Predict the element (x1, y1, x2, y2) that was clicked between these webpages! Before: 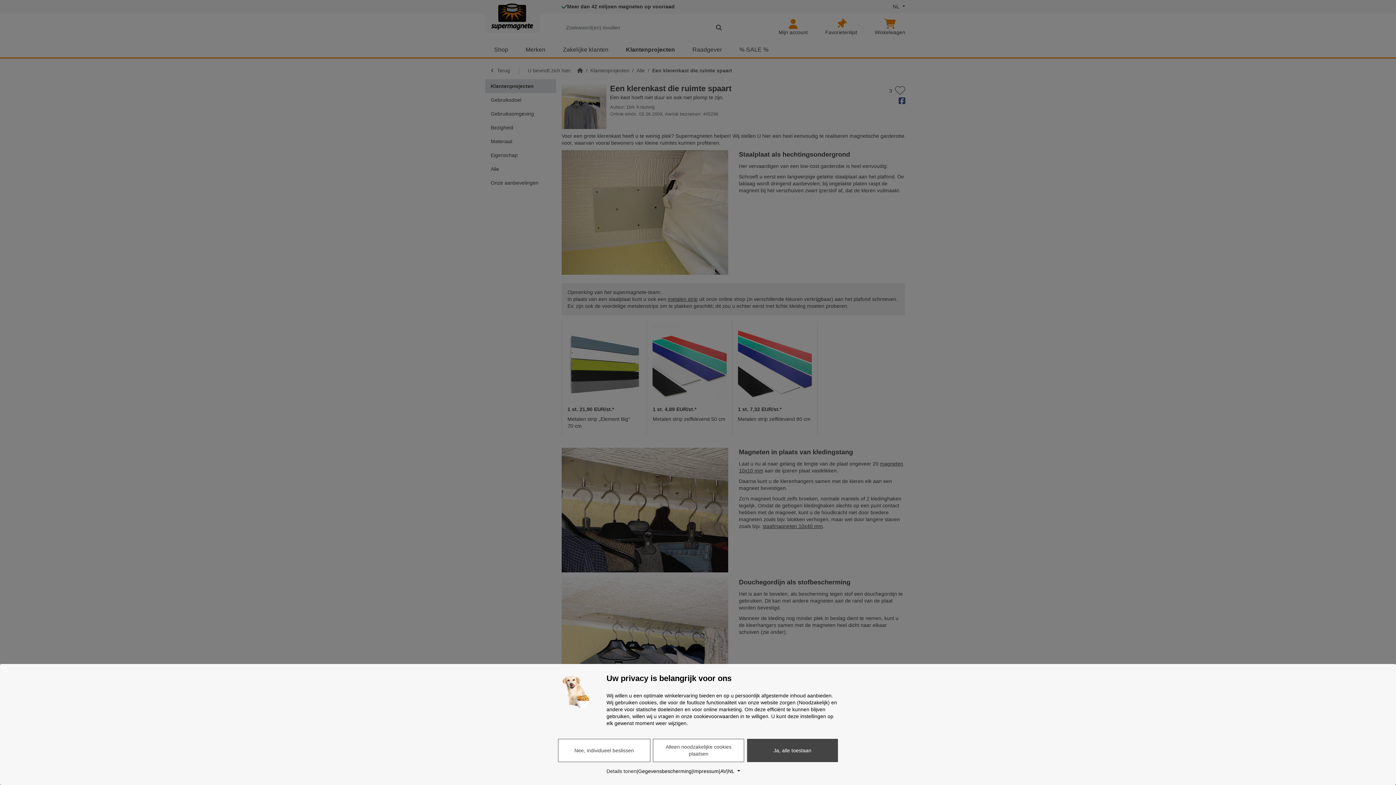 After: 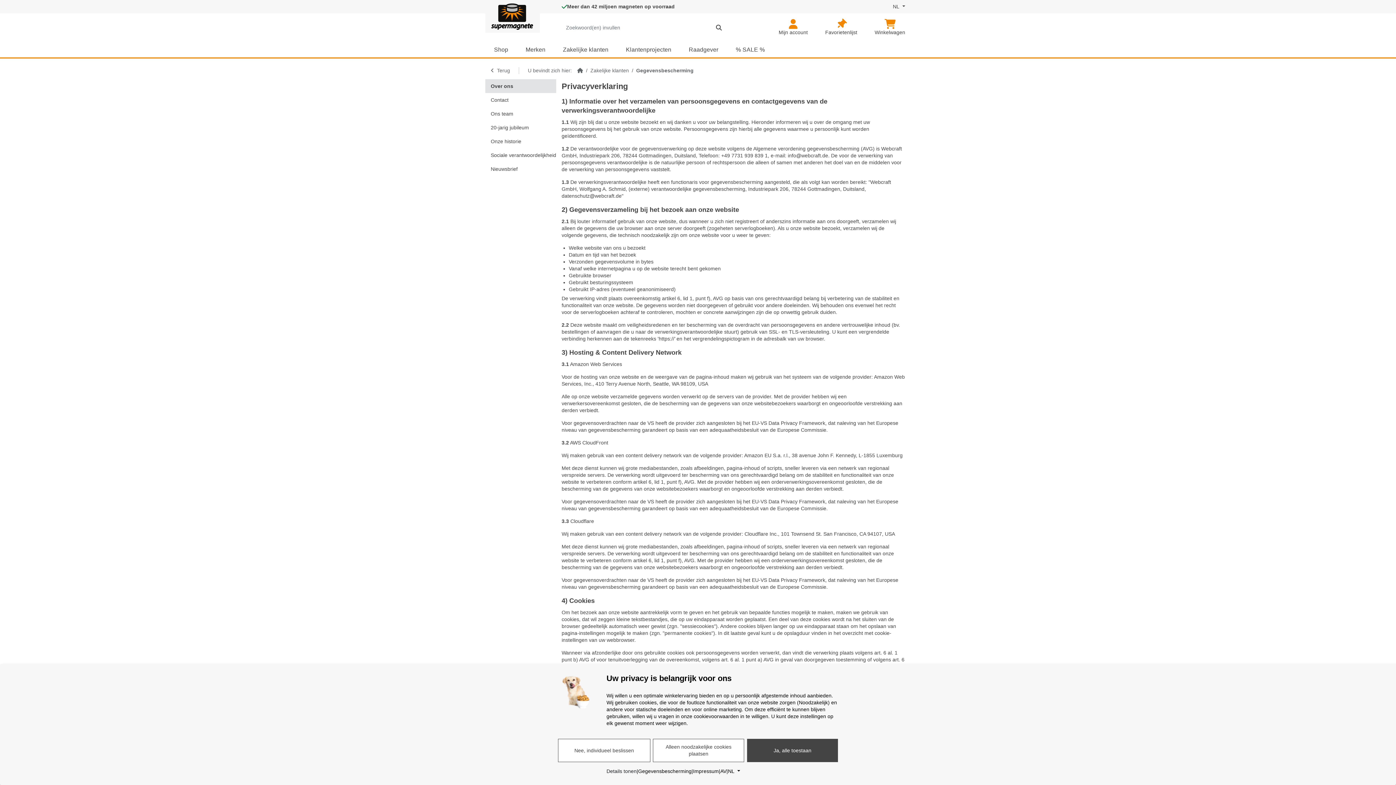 Action: bbox: (638, 768, 691, 775) label: Gegevensbescherming